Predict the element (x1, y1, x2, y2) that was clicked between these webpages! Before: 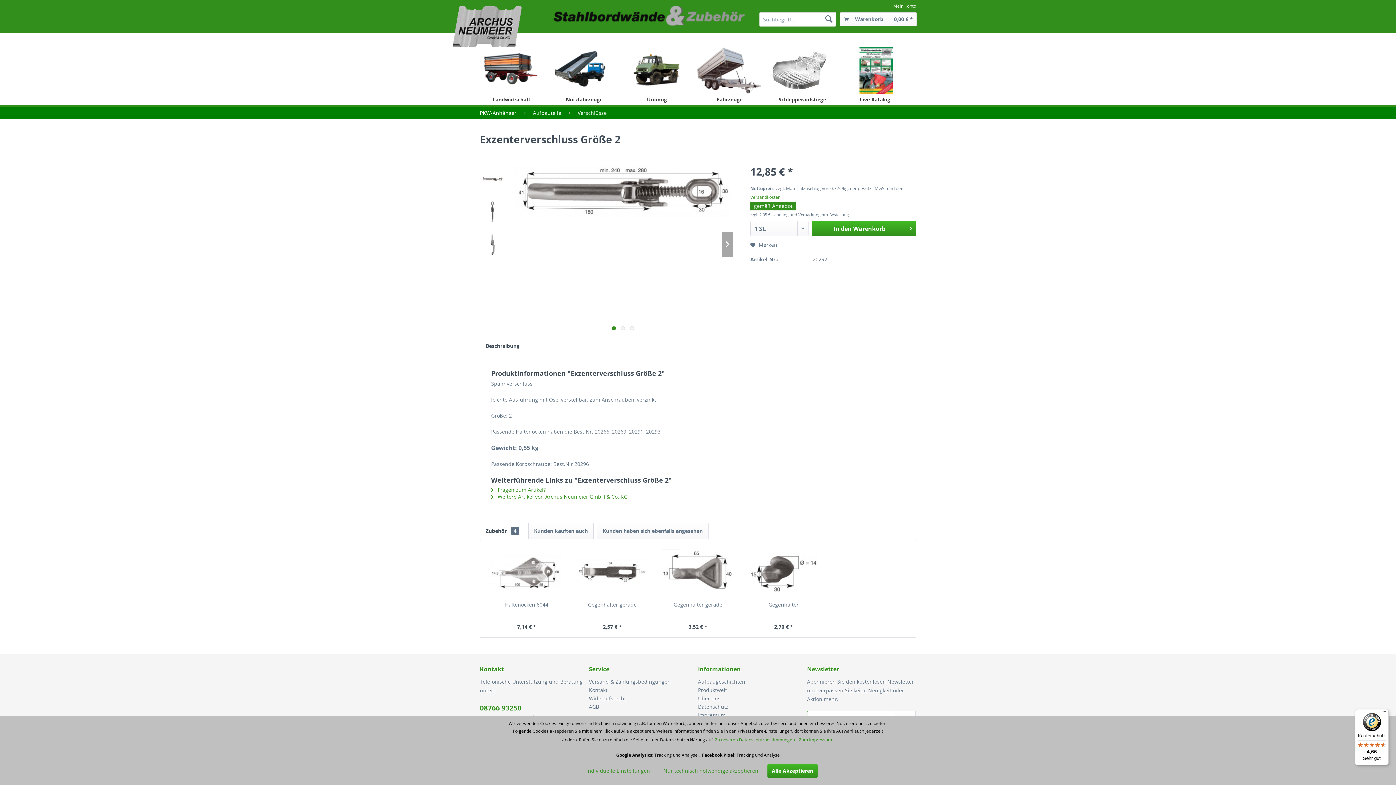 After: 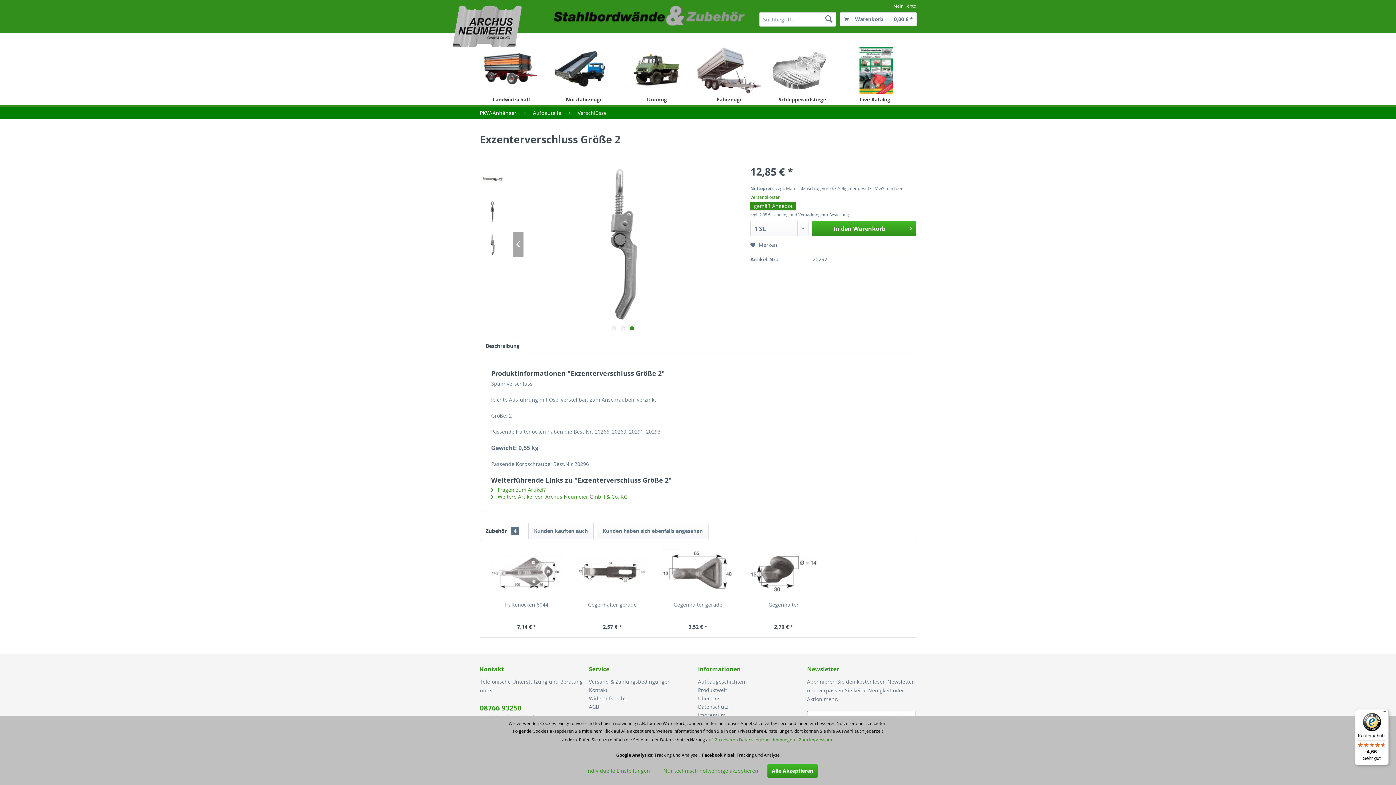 Action: bbox: (480, 232, 505, 257)